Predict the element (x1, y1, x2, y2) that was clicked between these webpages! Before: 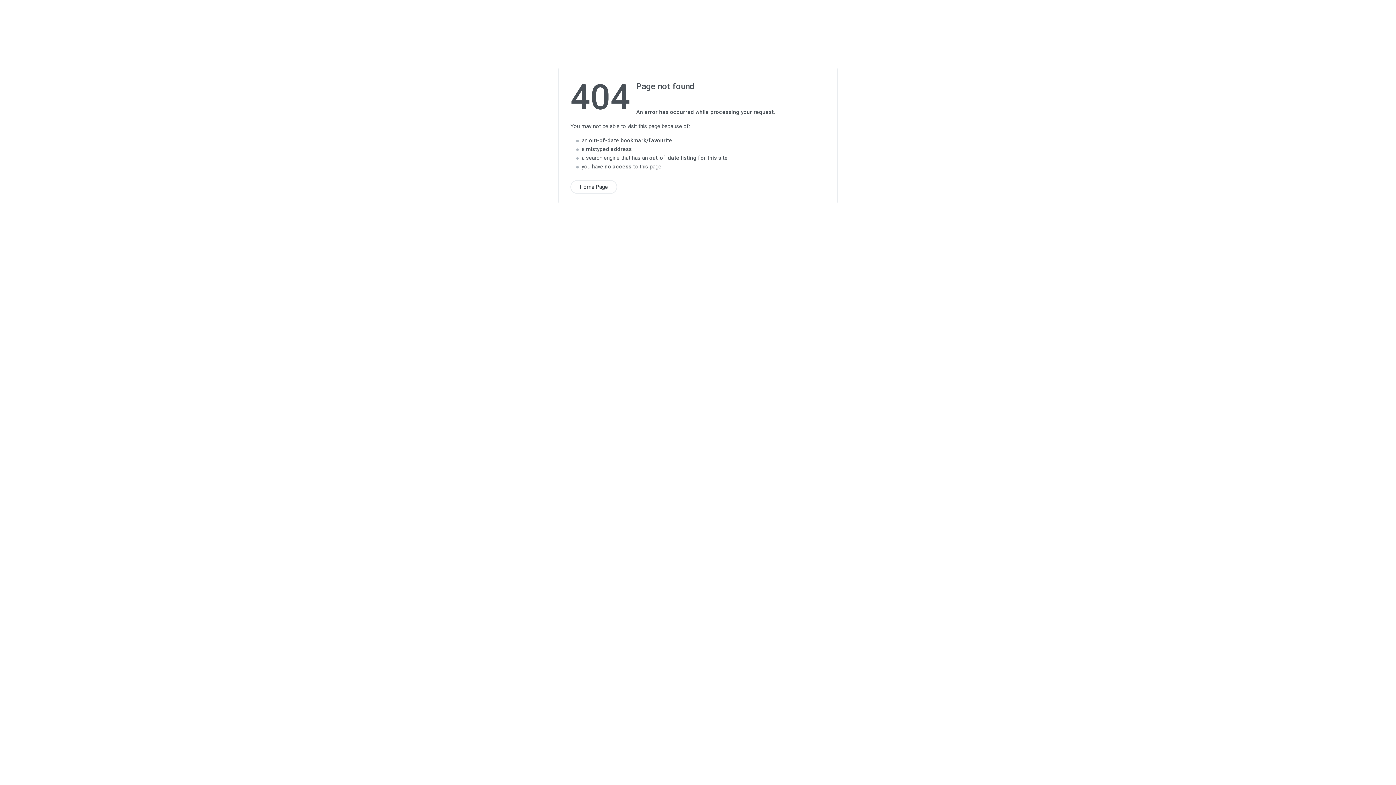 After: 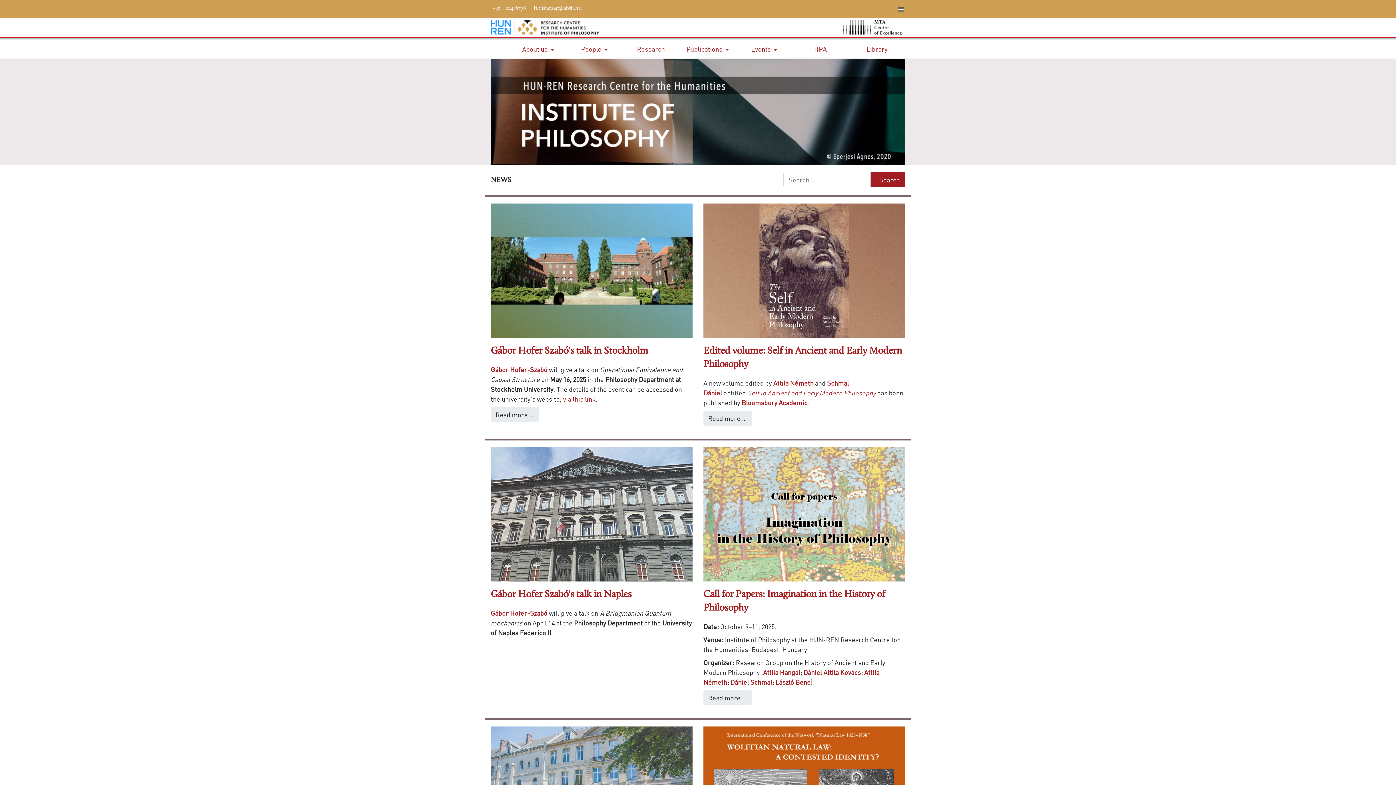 Action: bbox: (570, 180, 617, 194) label: Home Page